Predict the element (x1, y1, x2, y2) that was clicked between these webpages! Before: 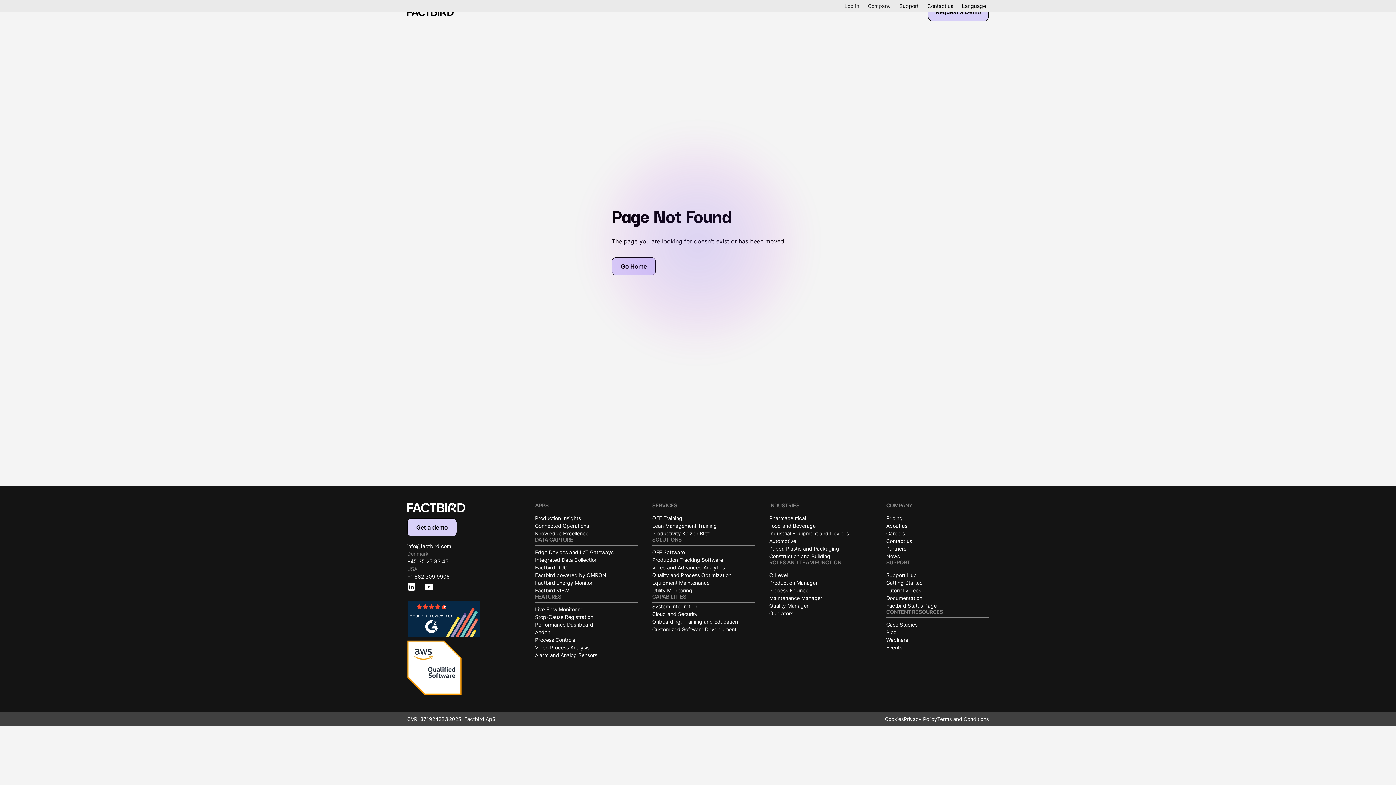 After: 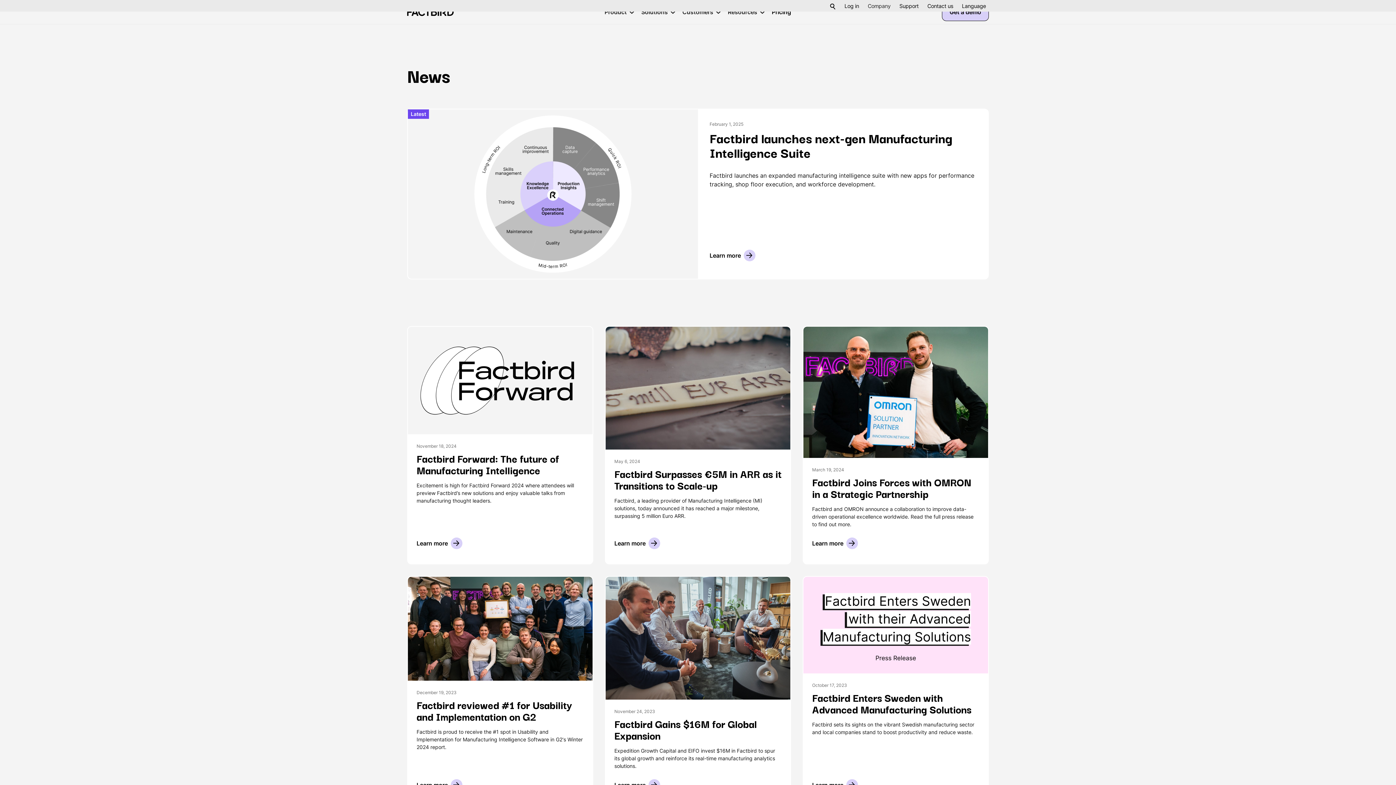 Action: label: News bbox: (886, 552, 989, 560)